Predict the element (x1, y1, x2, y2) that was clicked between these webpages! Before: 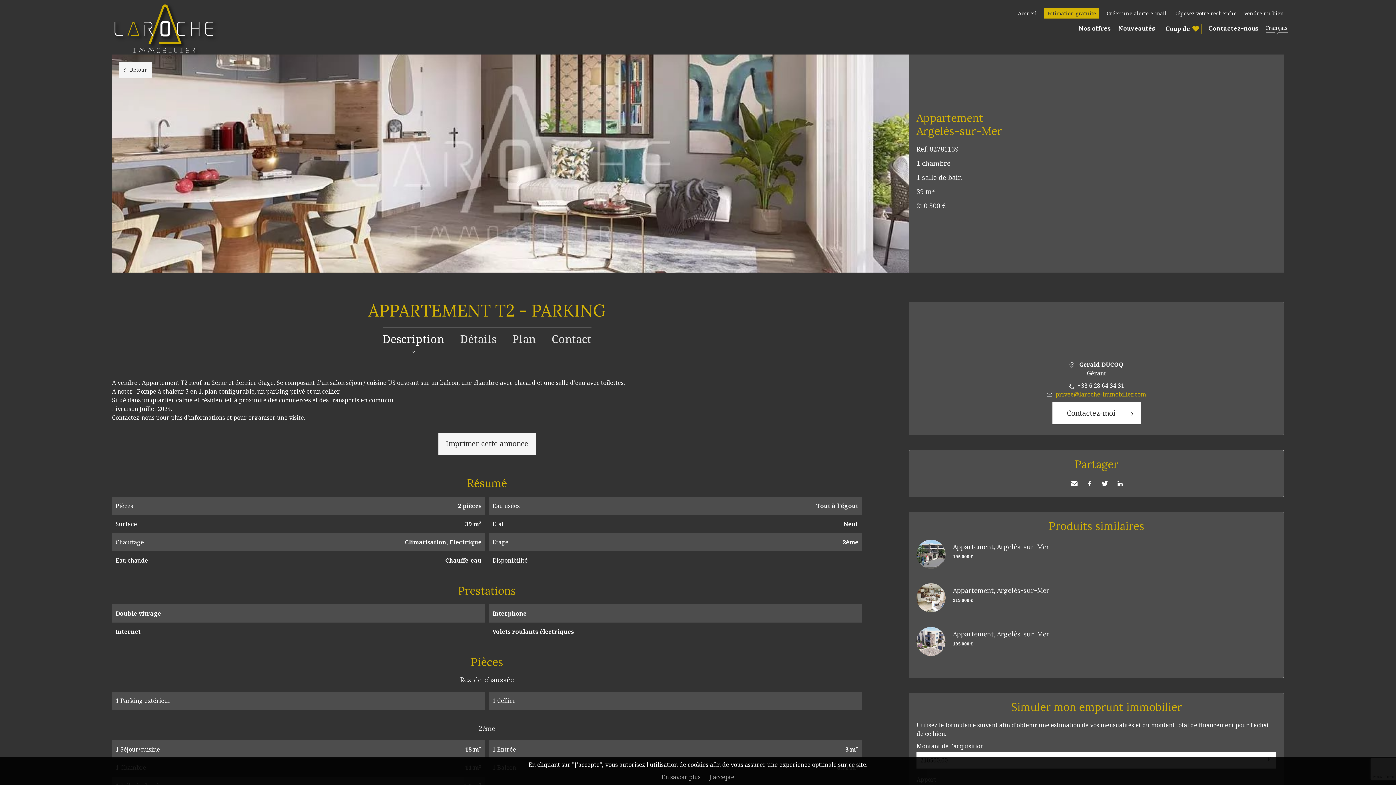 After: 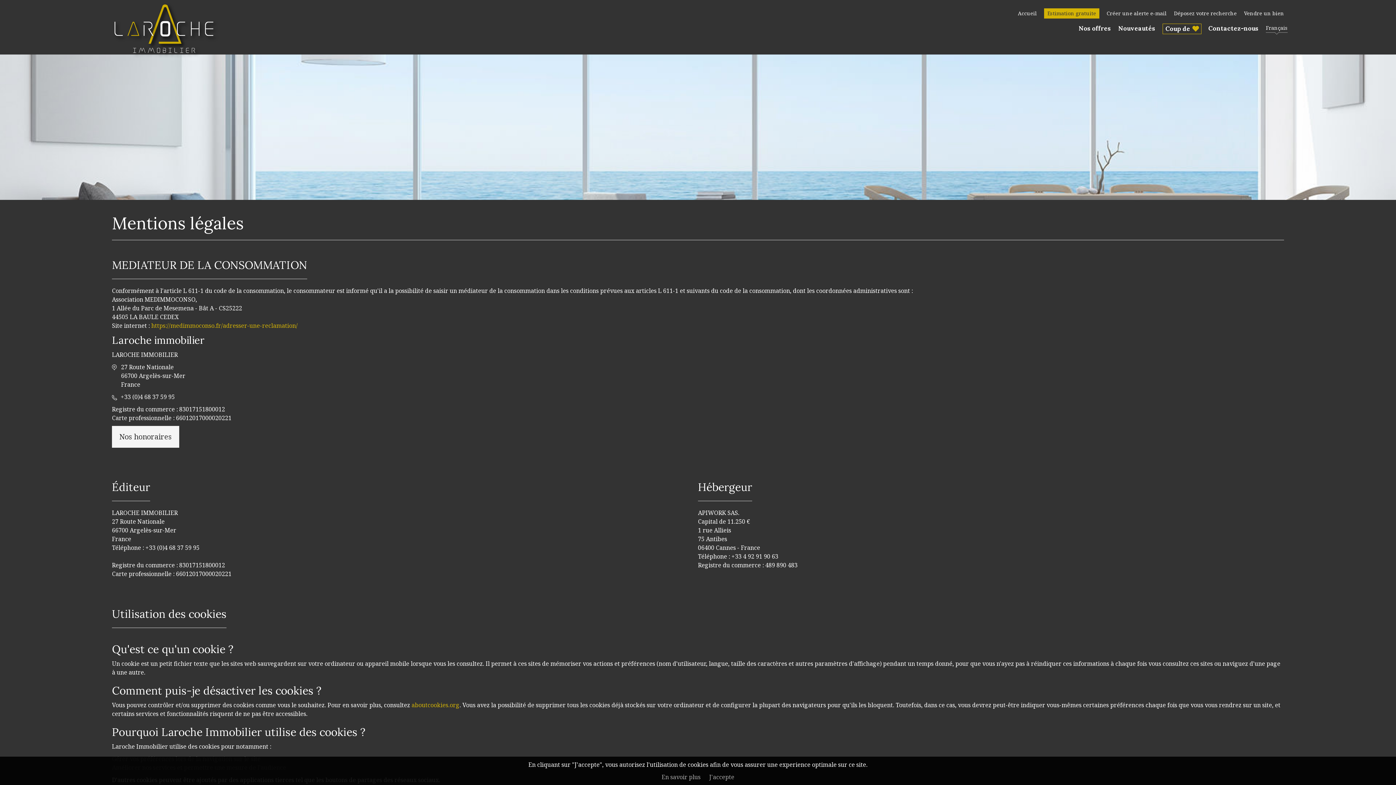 Action: bbox: (661, 773, 700, 781) label: En savoir plus